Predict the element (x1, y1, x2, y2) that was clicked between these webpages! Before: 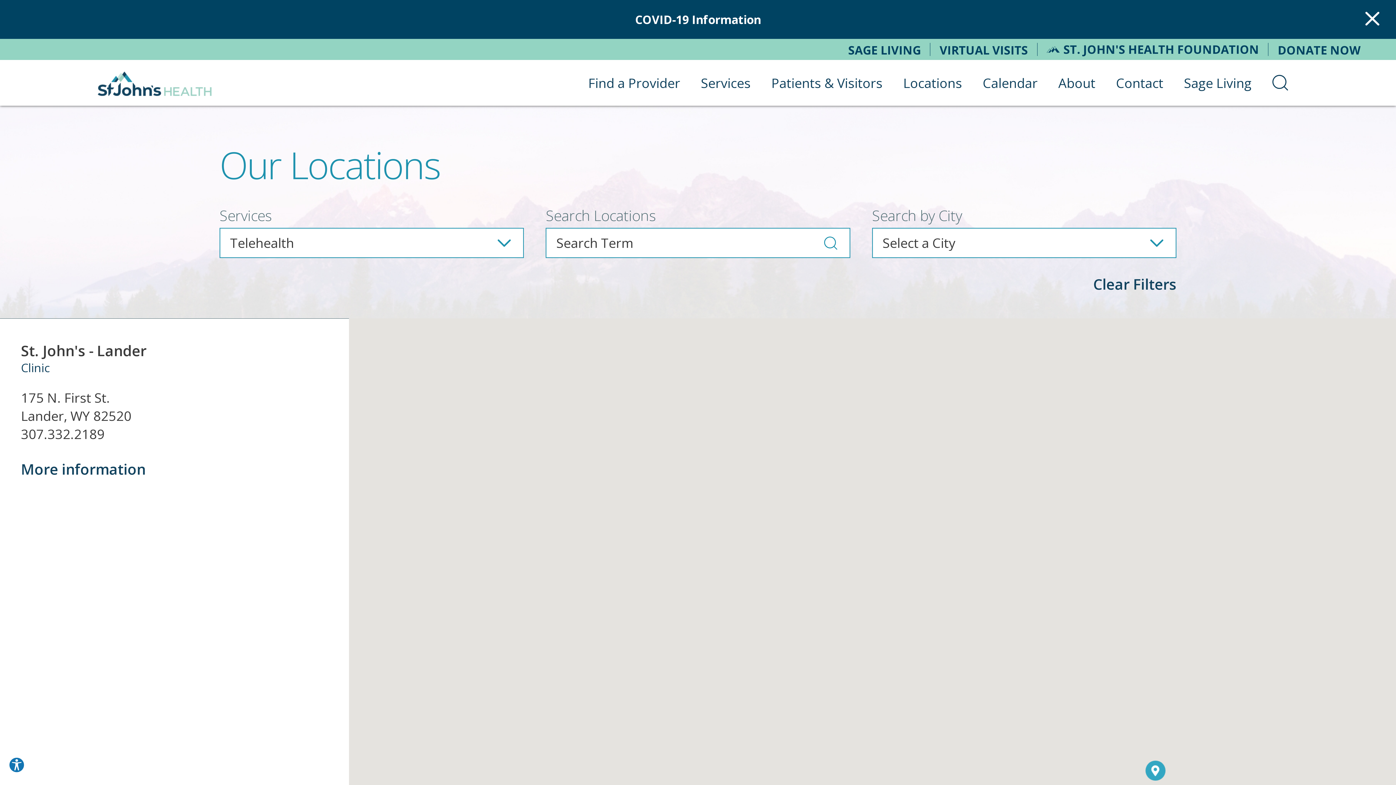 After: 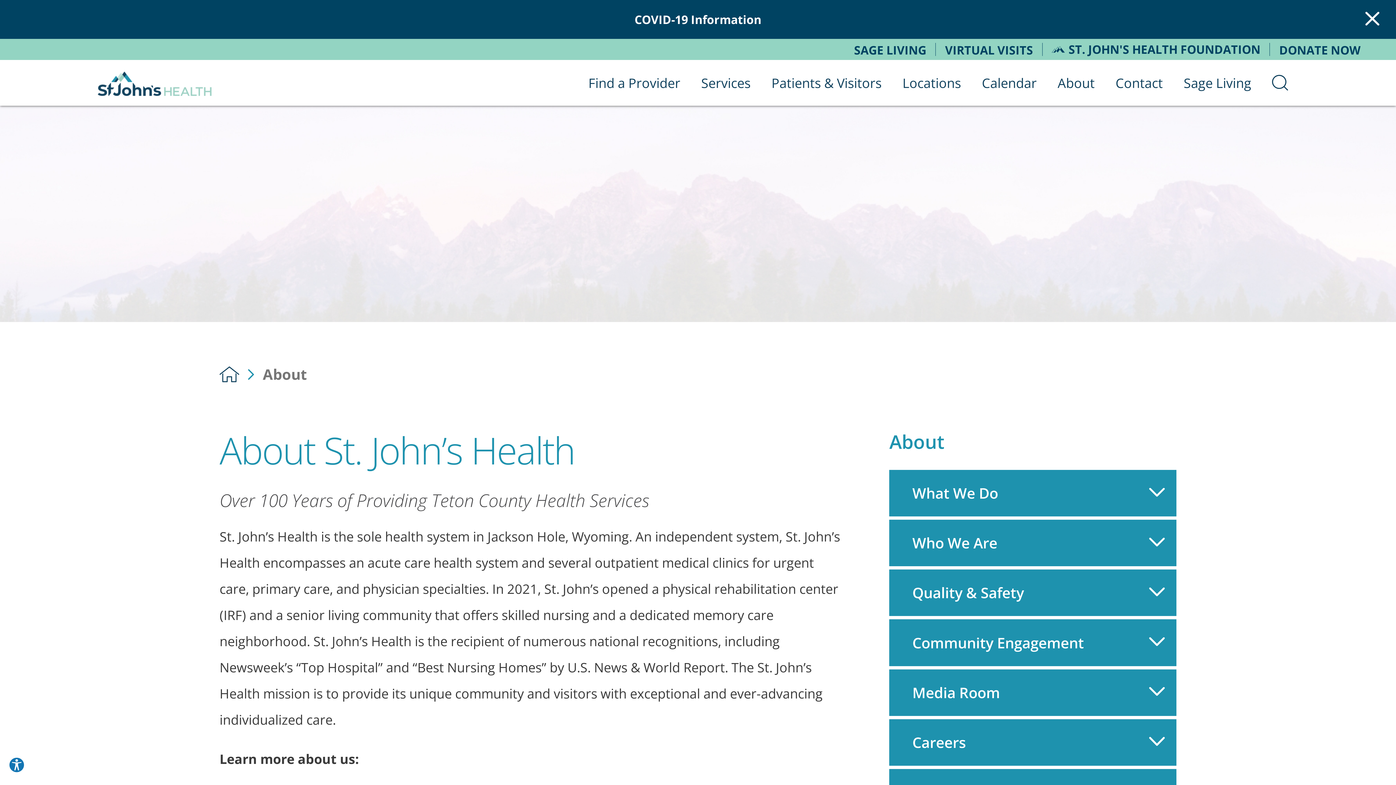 Action: bbox: (1048, 59, 1106, 105) label: About